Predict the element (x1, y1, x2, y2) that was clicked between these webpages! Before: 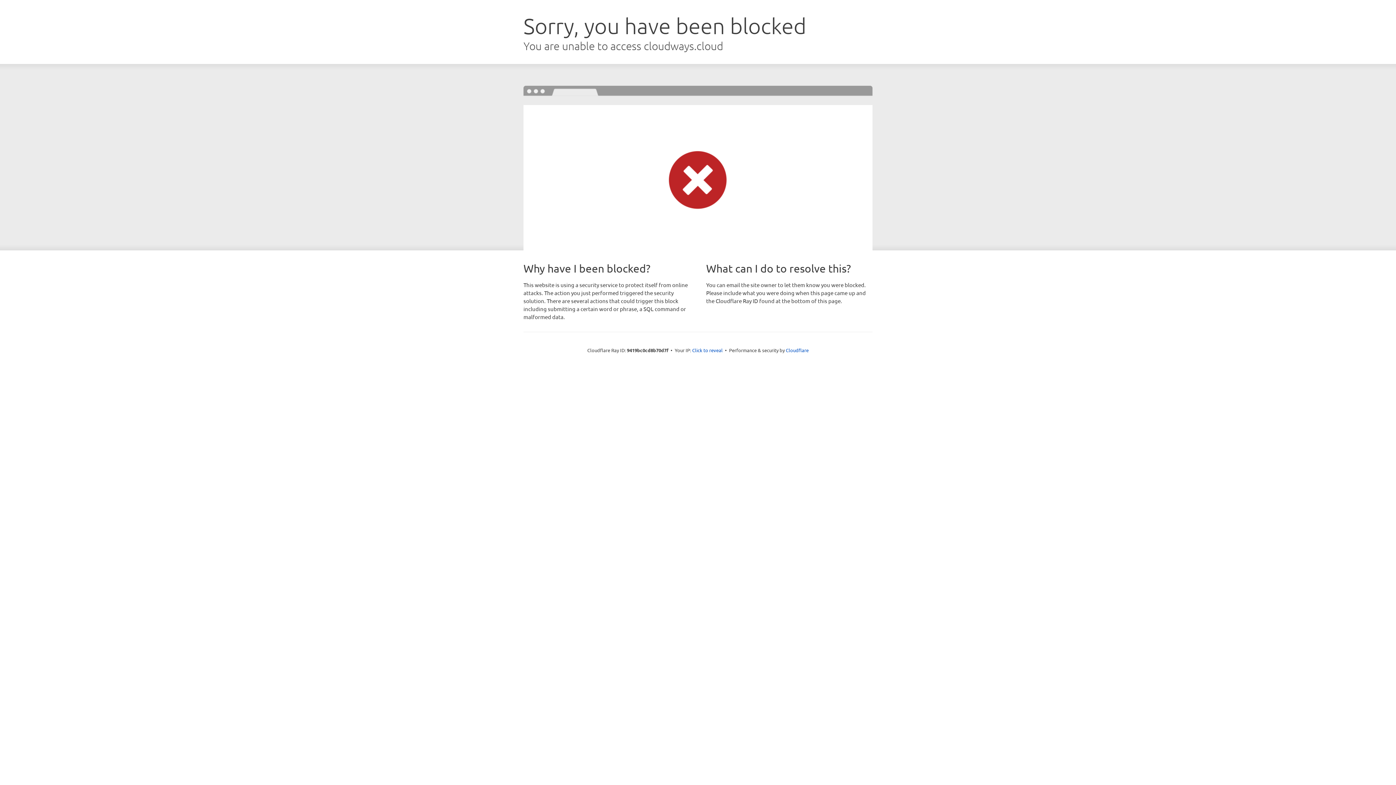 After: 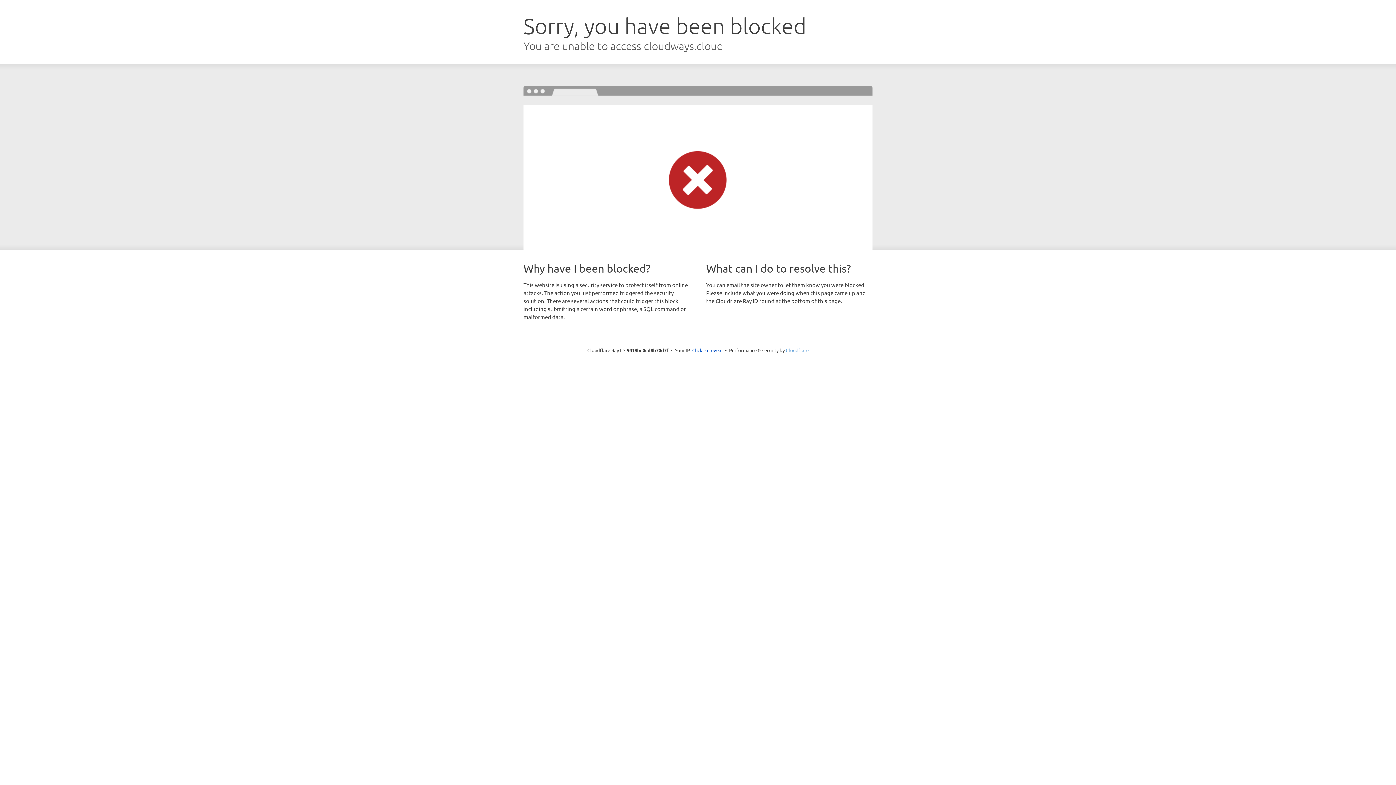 Action: label: Cloudflare bbox: (786, 347, 808, 353)